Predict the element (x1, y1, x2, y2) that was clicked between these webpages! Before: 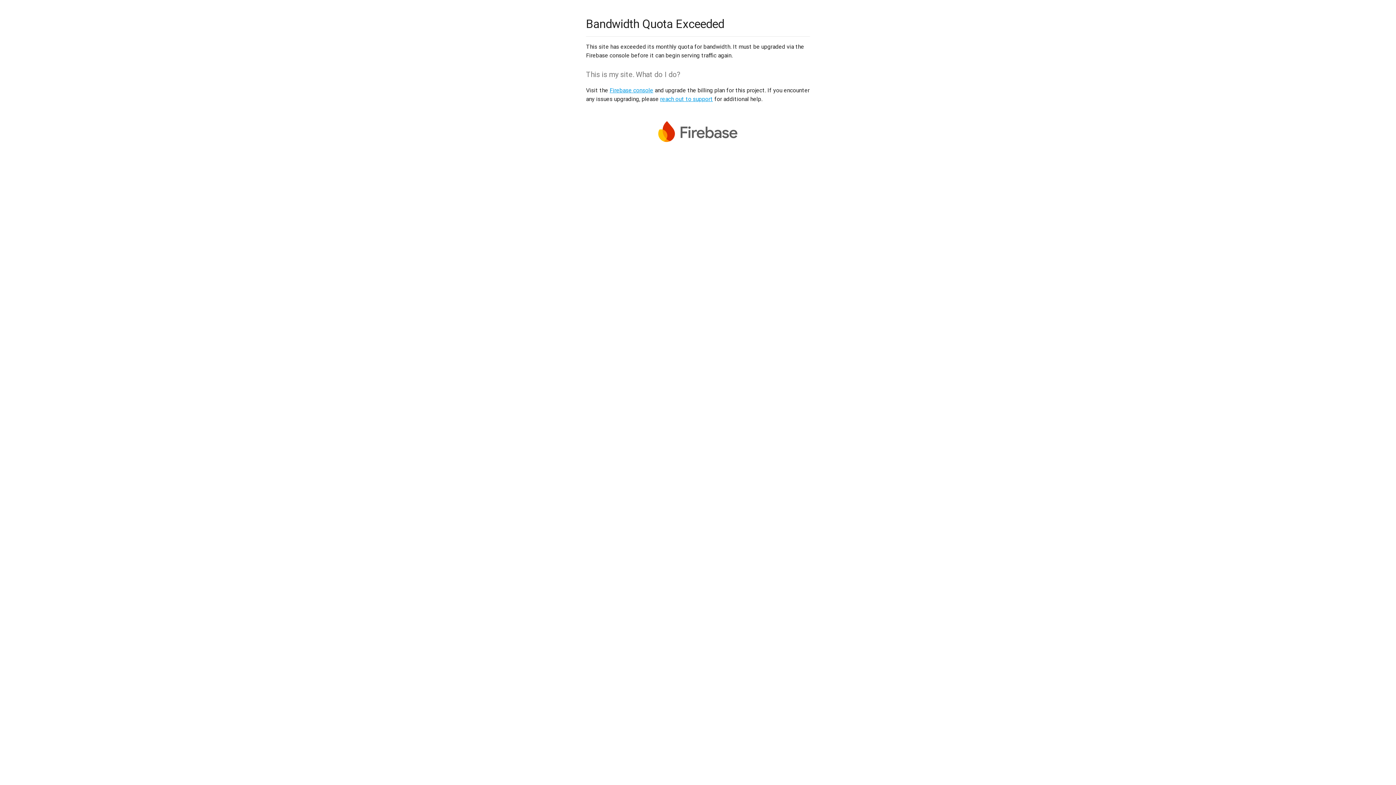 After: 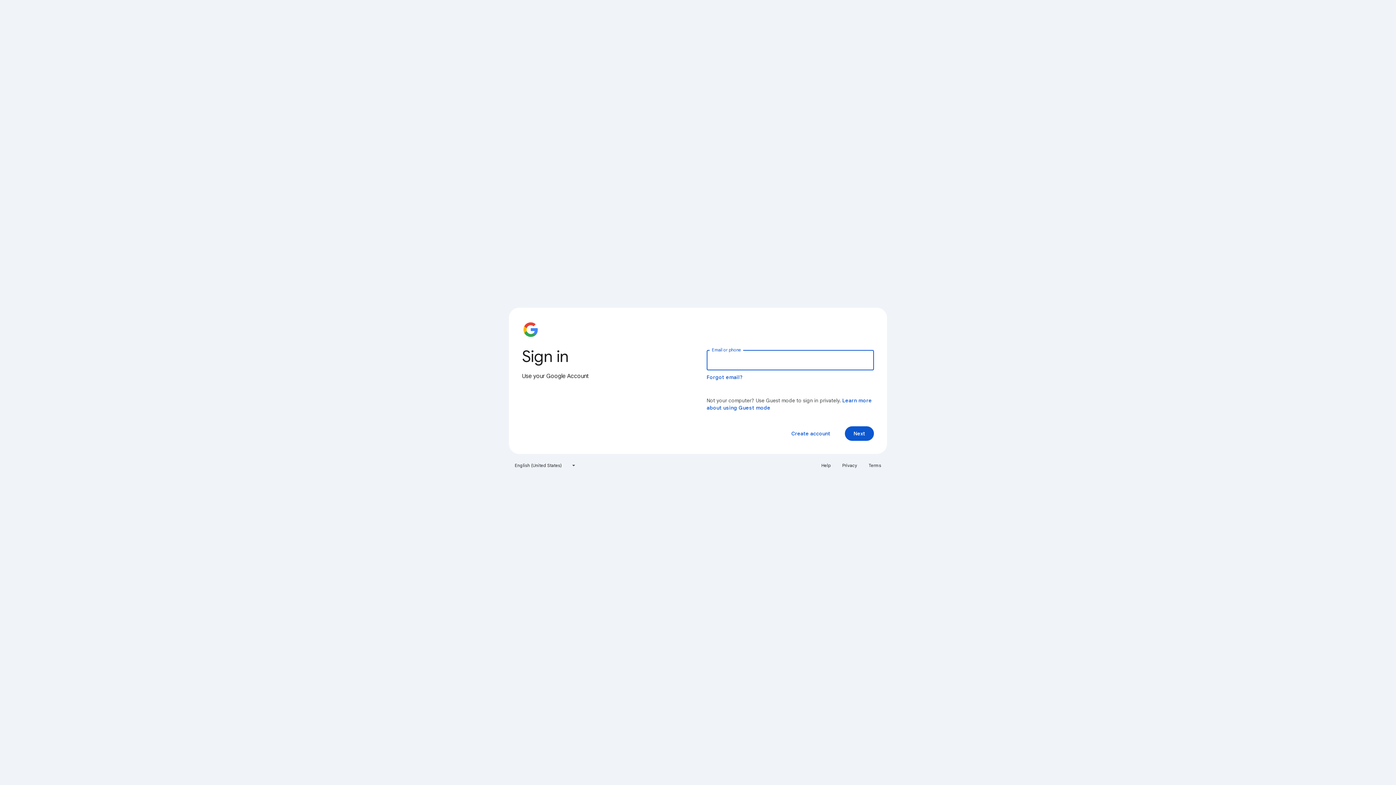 Action: label: Firebase console bbox: (609, 86, 653, 93)